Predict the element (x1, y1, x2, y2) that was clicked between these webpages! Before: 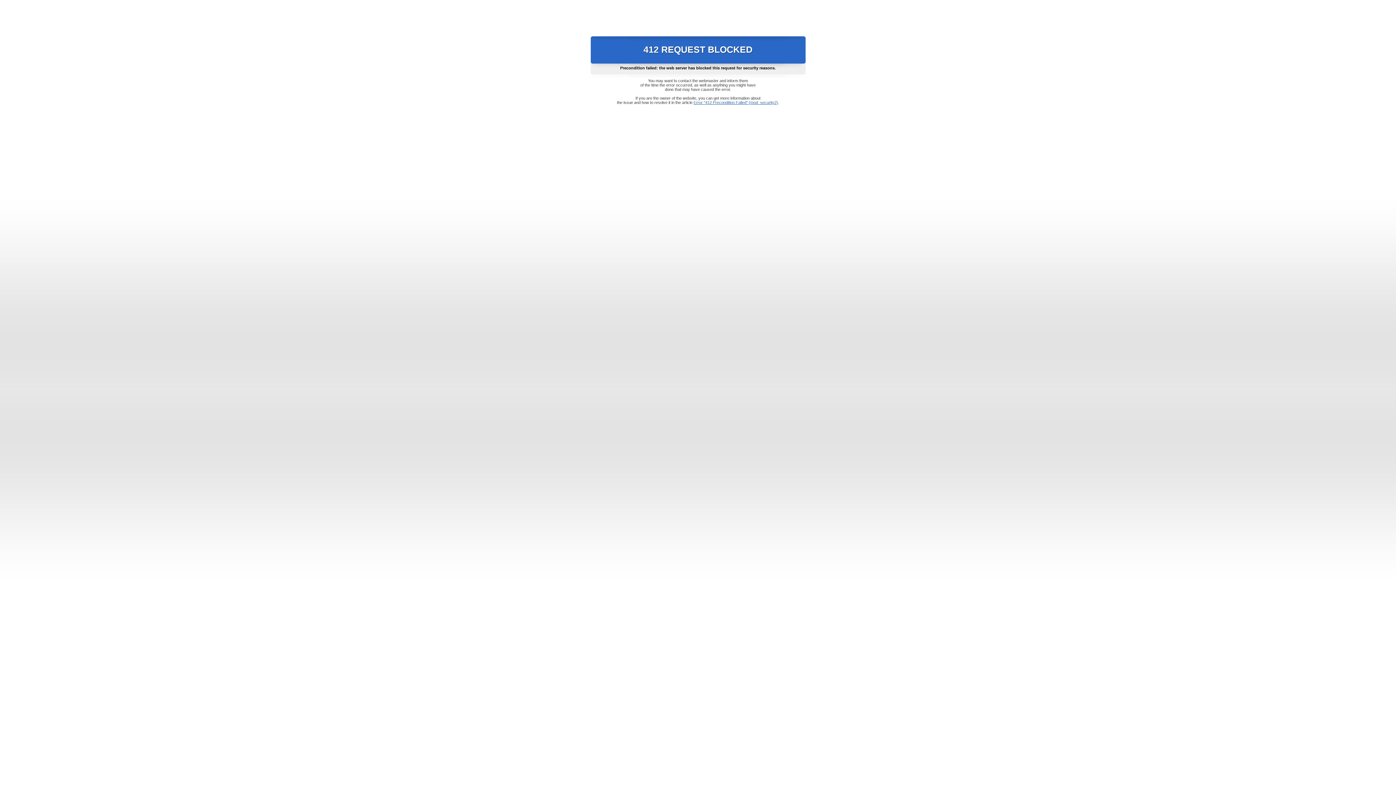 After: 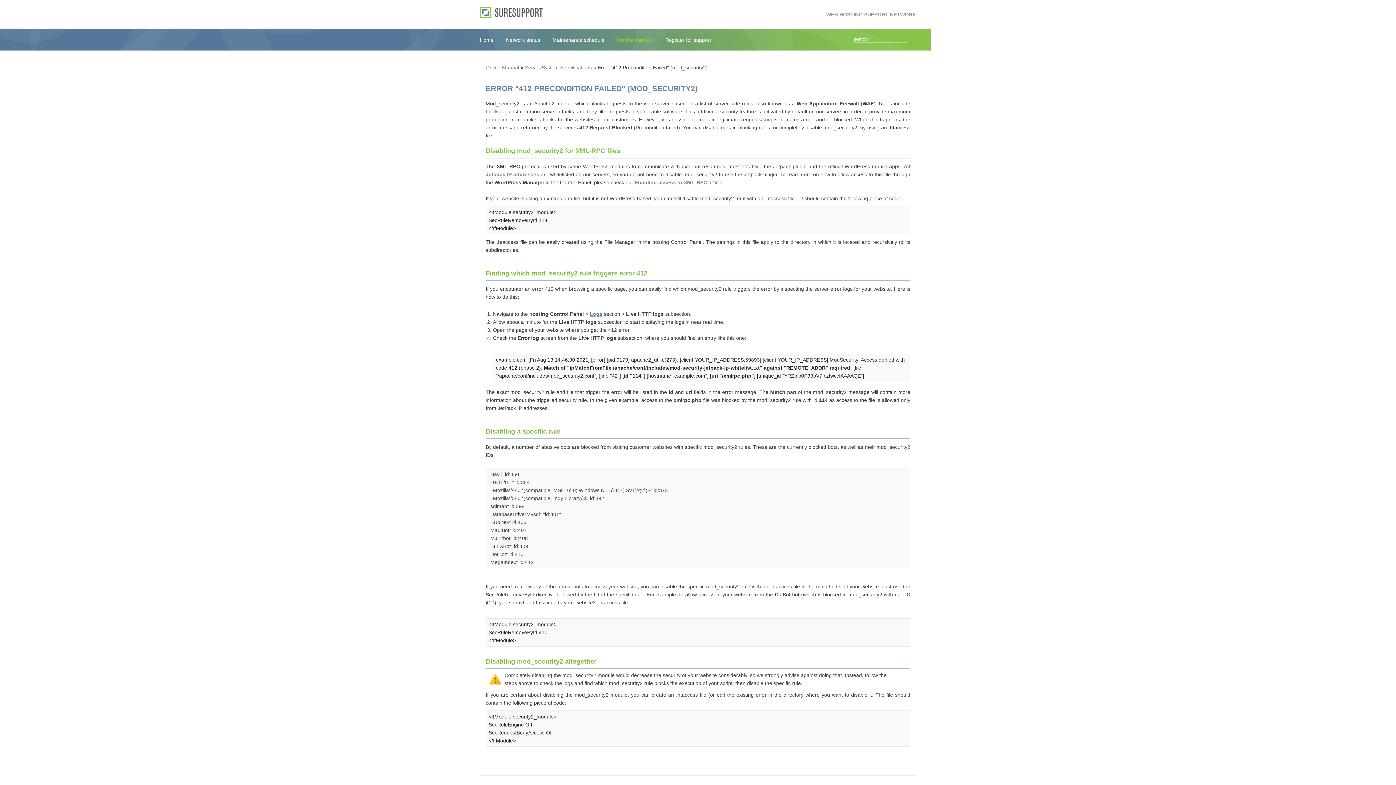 Action: label: Error "412 Precondition Failed" (mod_security2) bbox: (693, 100, 778, 104)